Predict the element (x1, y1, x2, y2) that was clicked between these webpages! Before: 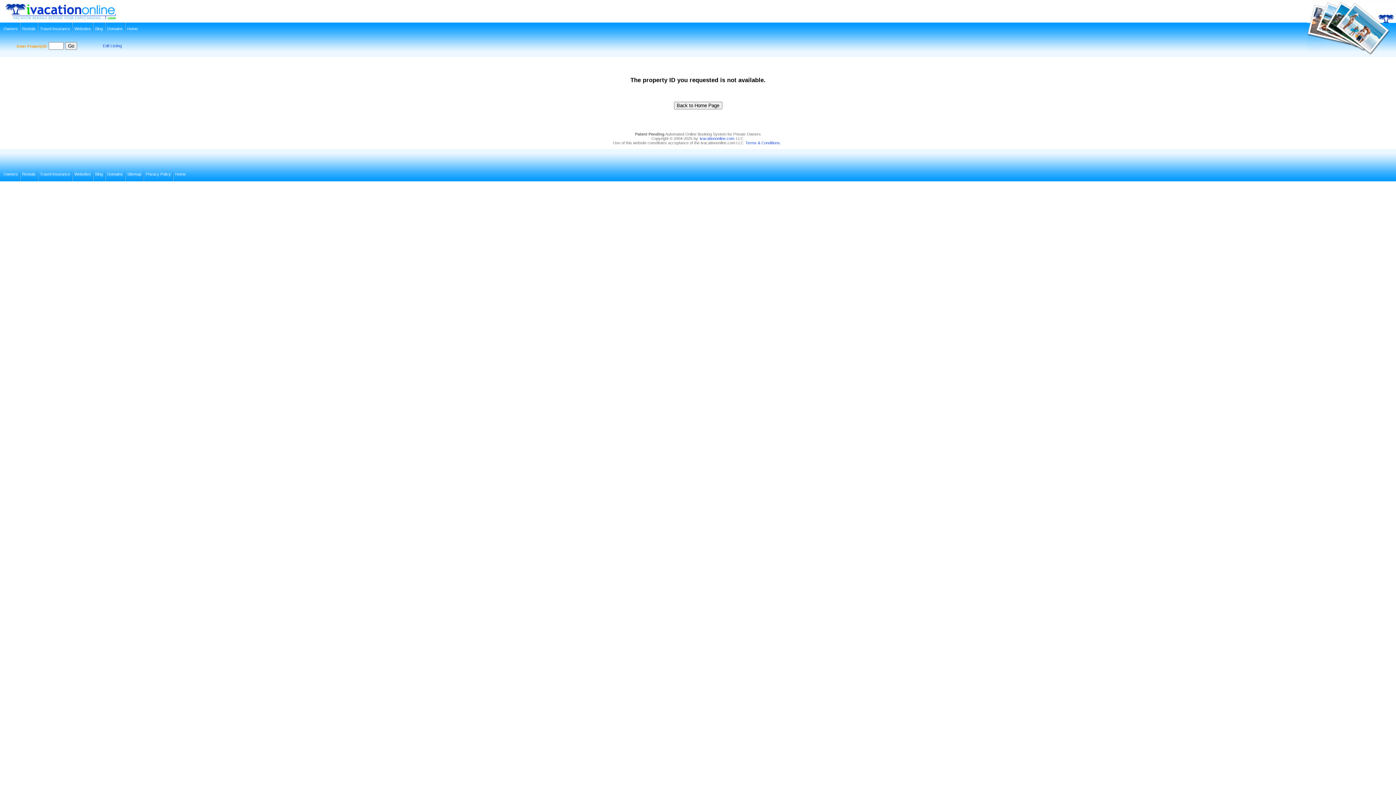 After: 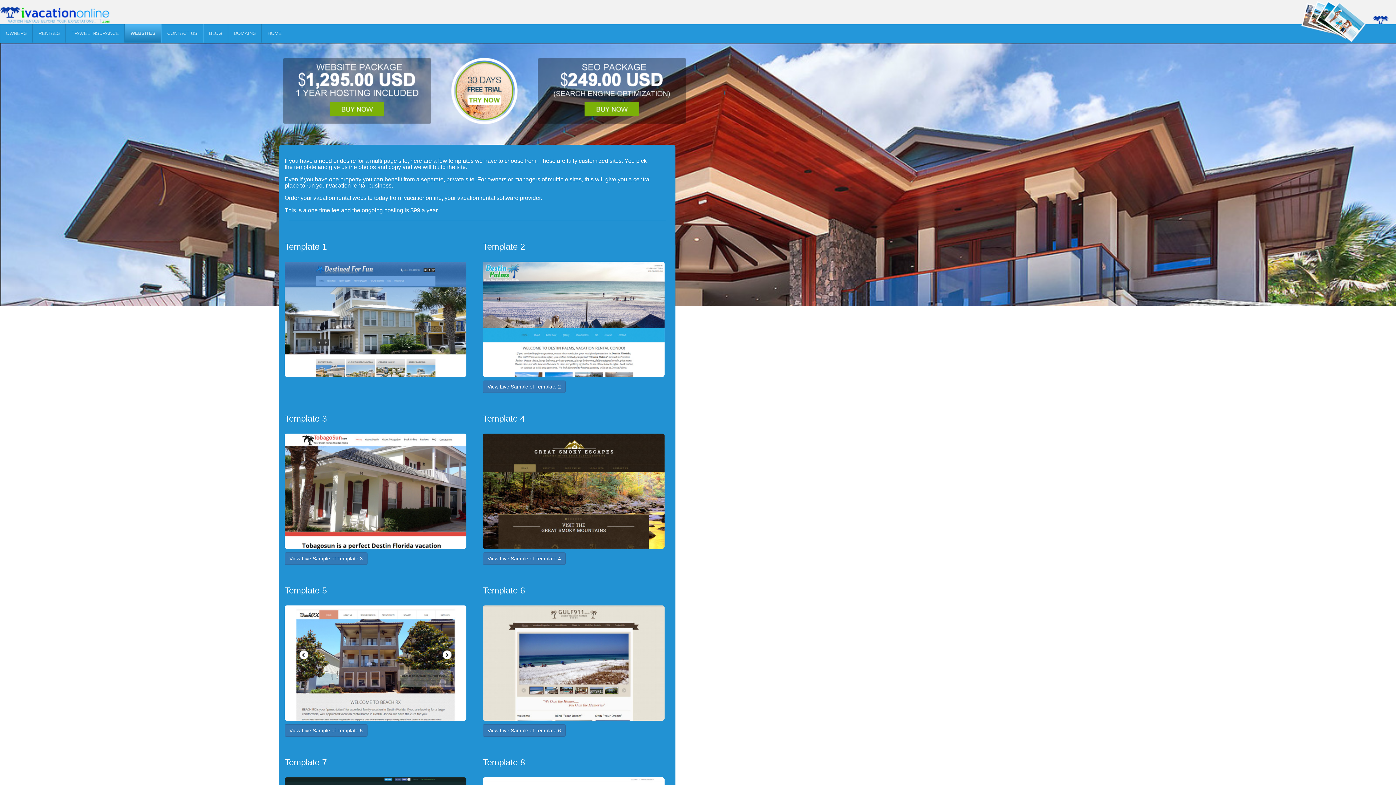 Action: bbox: (74, 25, 90, 32) label: Websites